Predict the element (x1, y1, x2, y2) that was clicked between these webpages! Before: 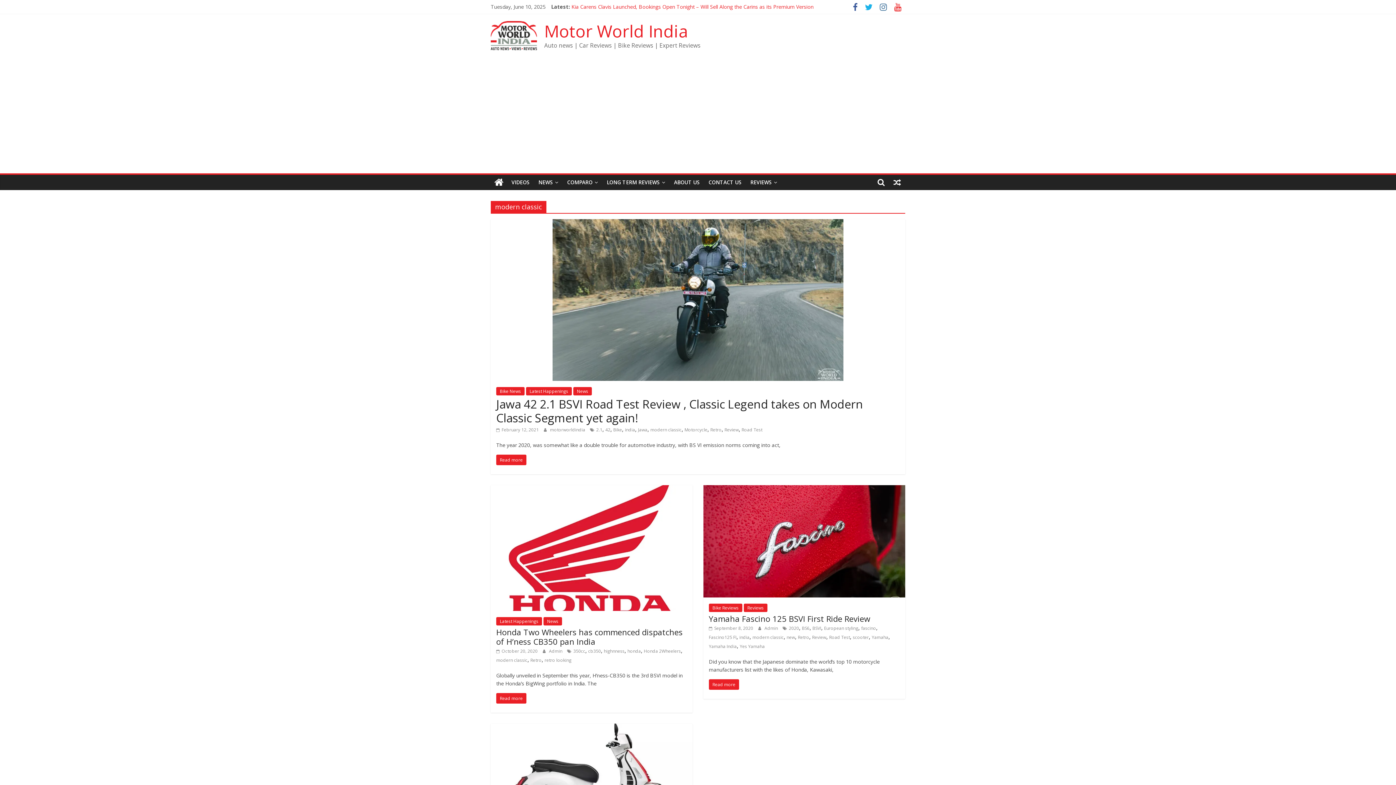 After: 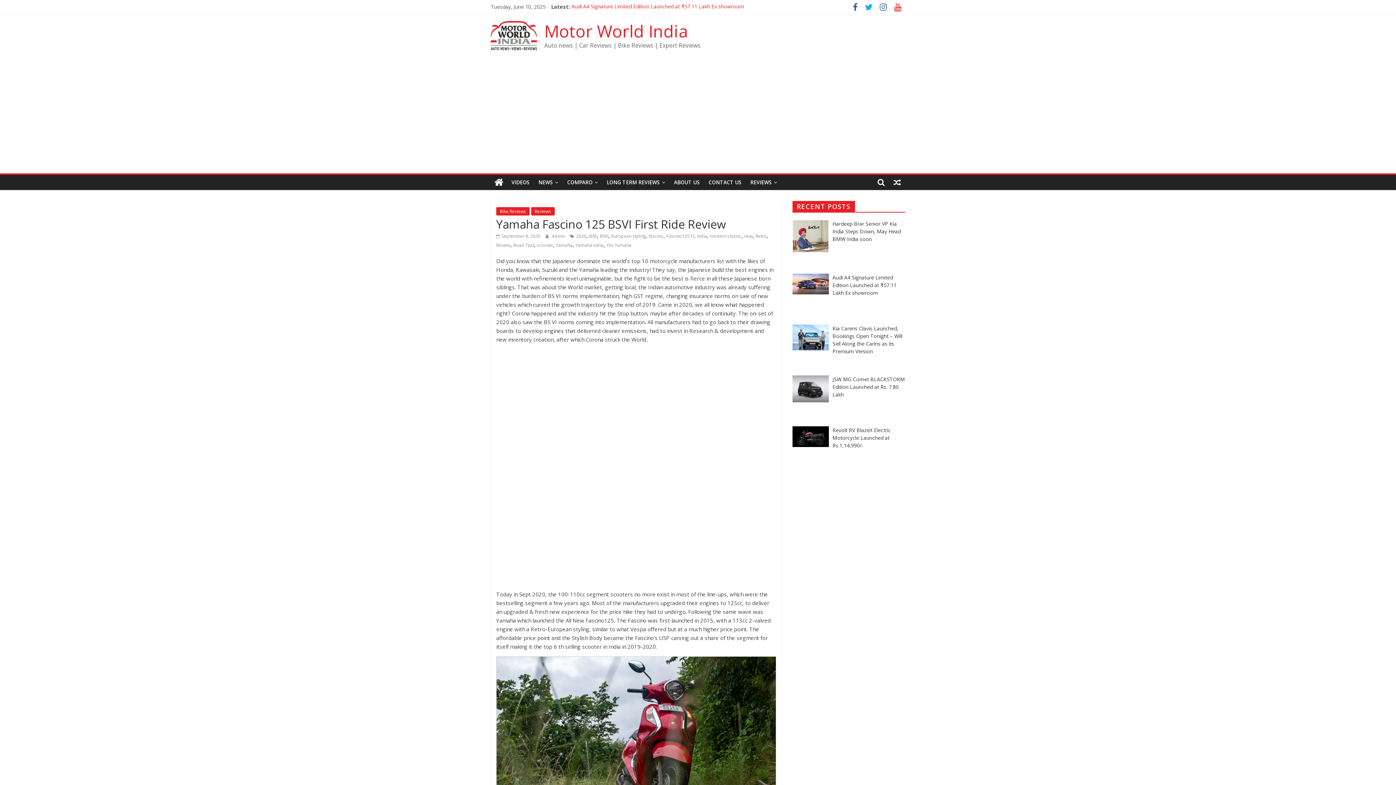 Action: bbox: (709, 613, 870, 624) label: Yamaha Fascino 125 BSVI First Ride Review